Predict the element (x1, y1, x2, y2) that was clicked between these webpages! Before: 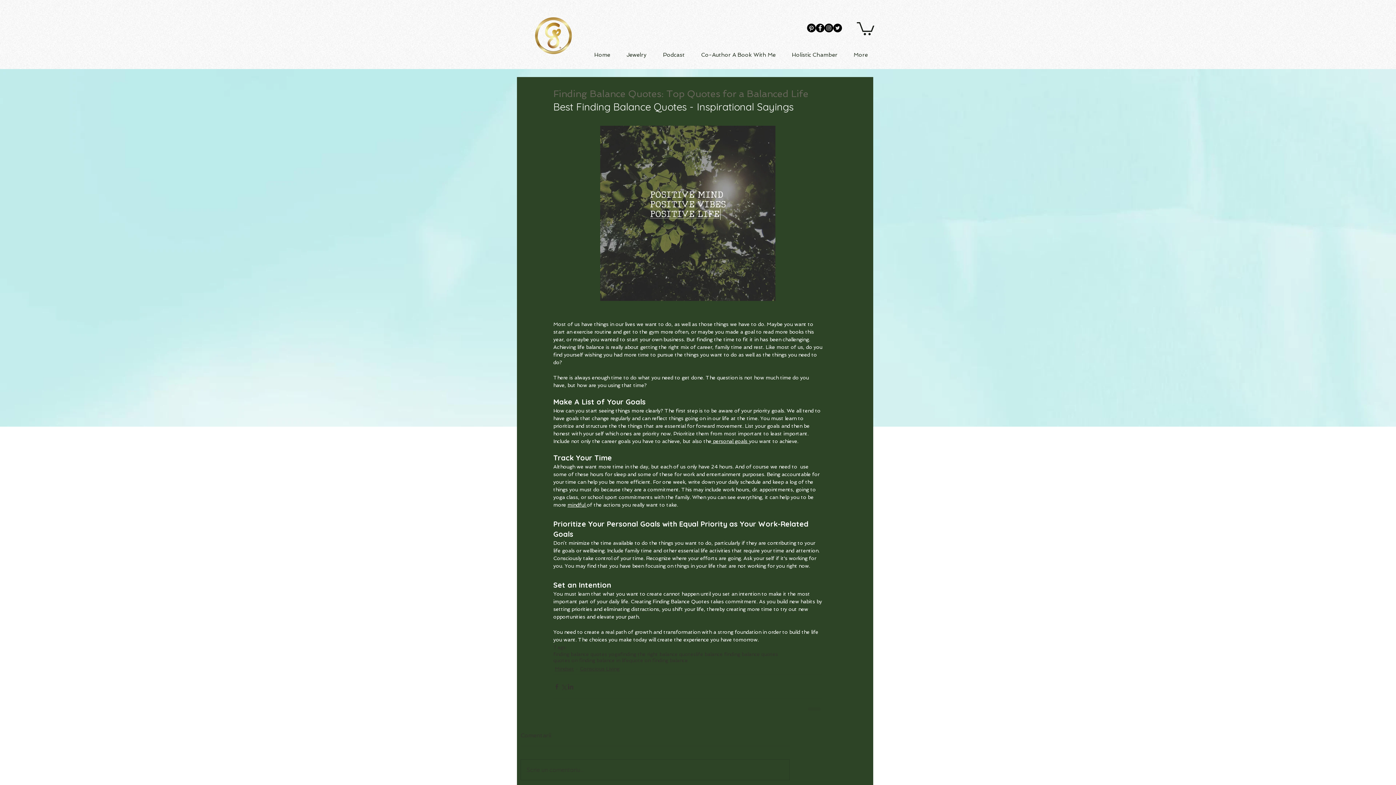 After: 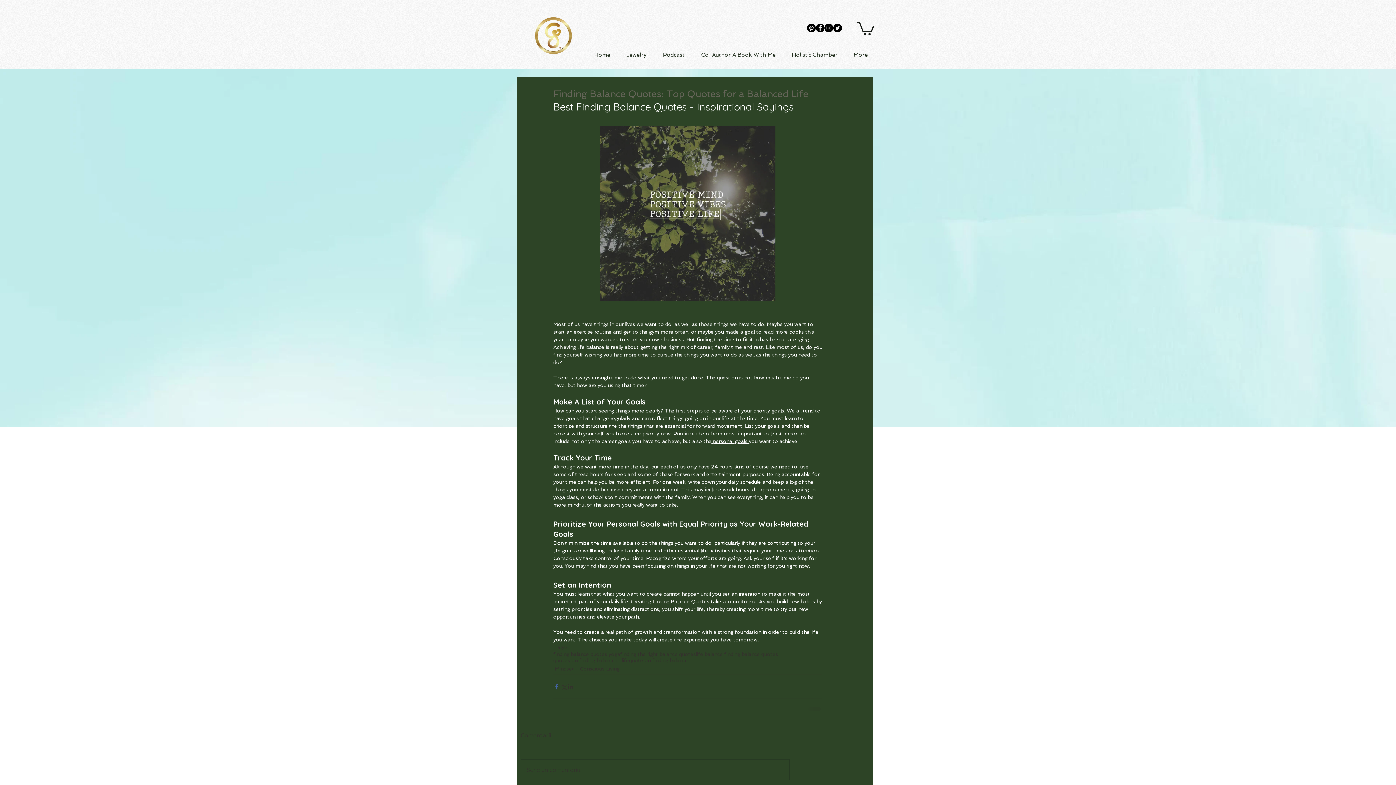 Action: label: Share via Facebook bbox: (553, 683, 560, 690)